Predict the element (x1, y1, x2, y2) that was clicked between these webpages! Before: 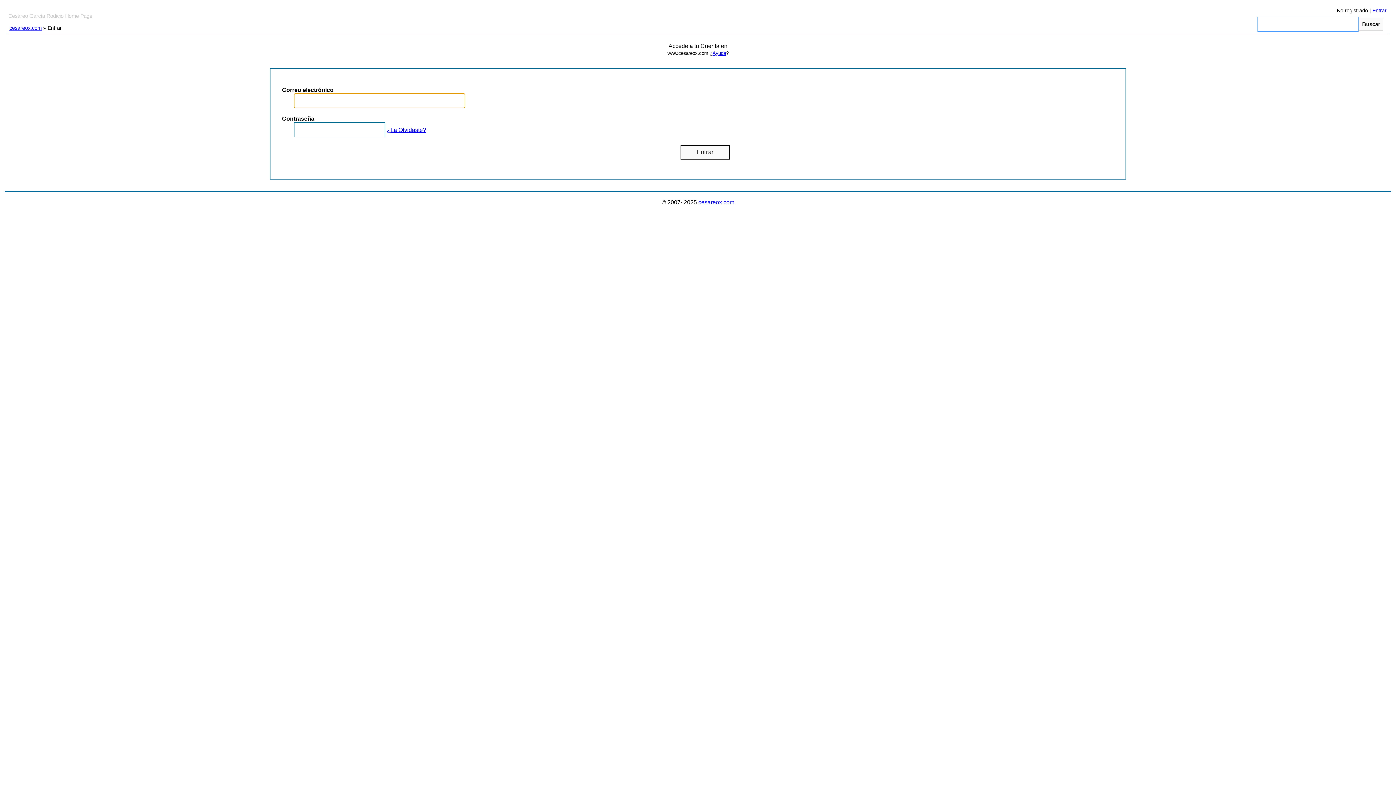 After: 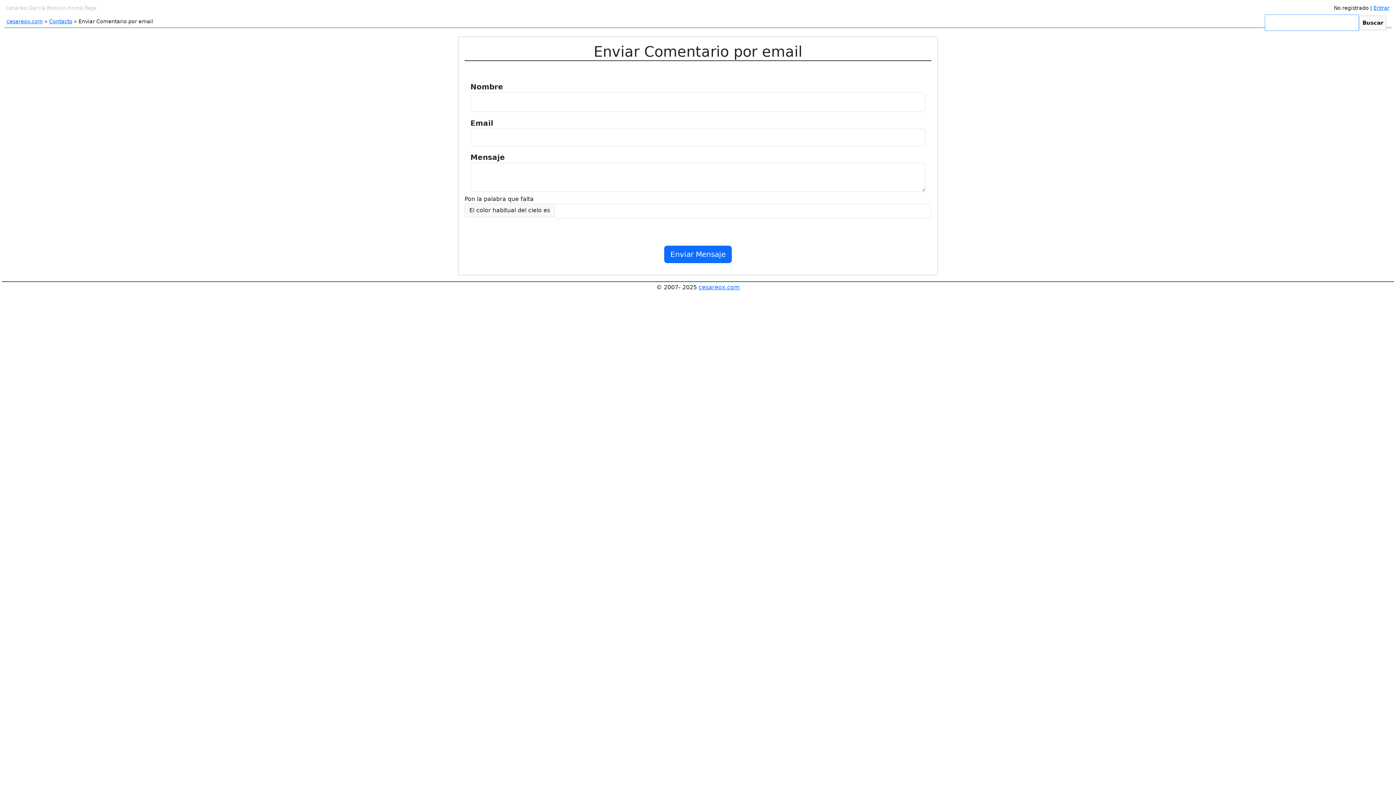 Action: bbox: (712, 80, 726, 86) label: Ayuda